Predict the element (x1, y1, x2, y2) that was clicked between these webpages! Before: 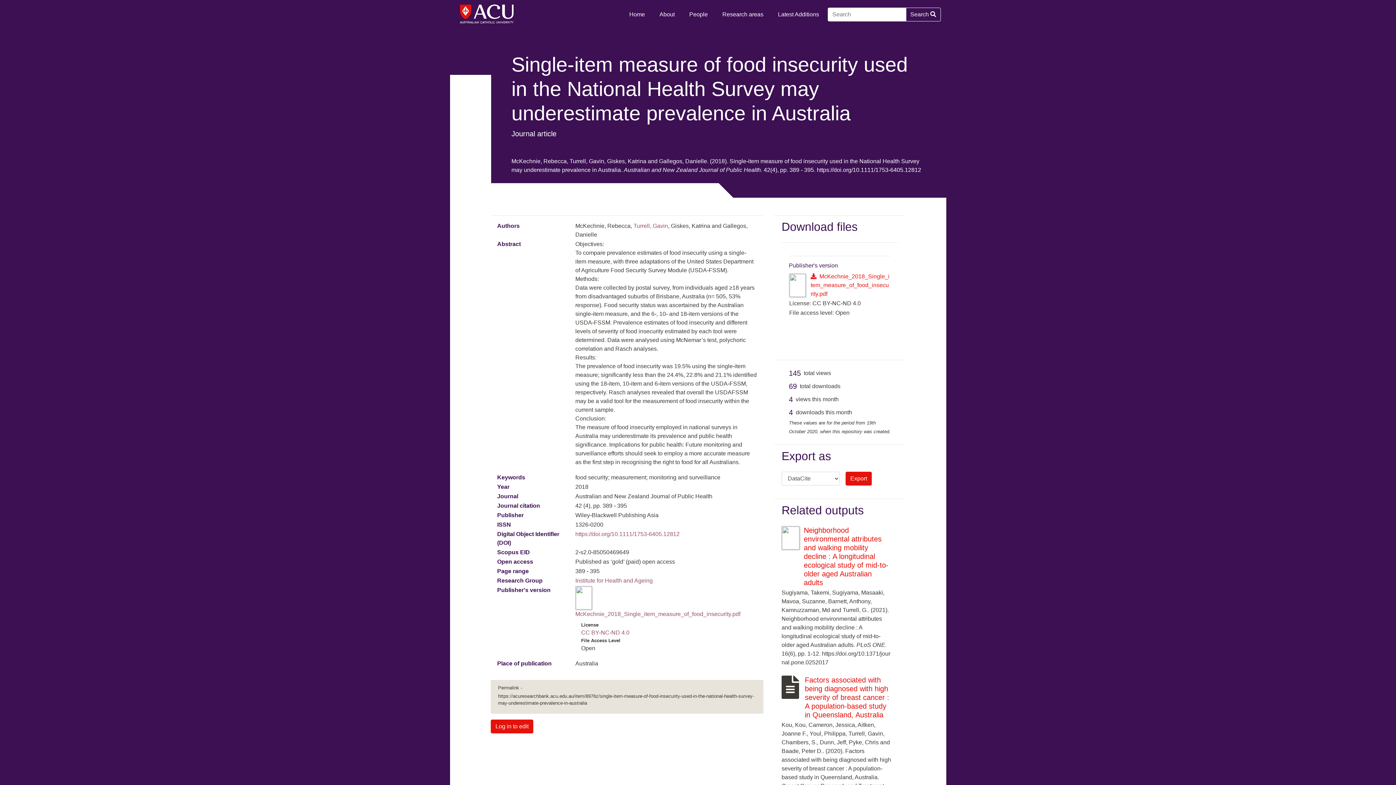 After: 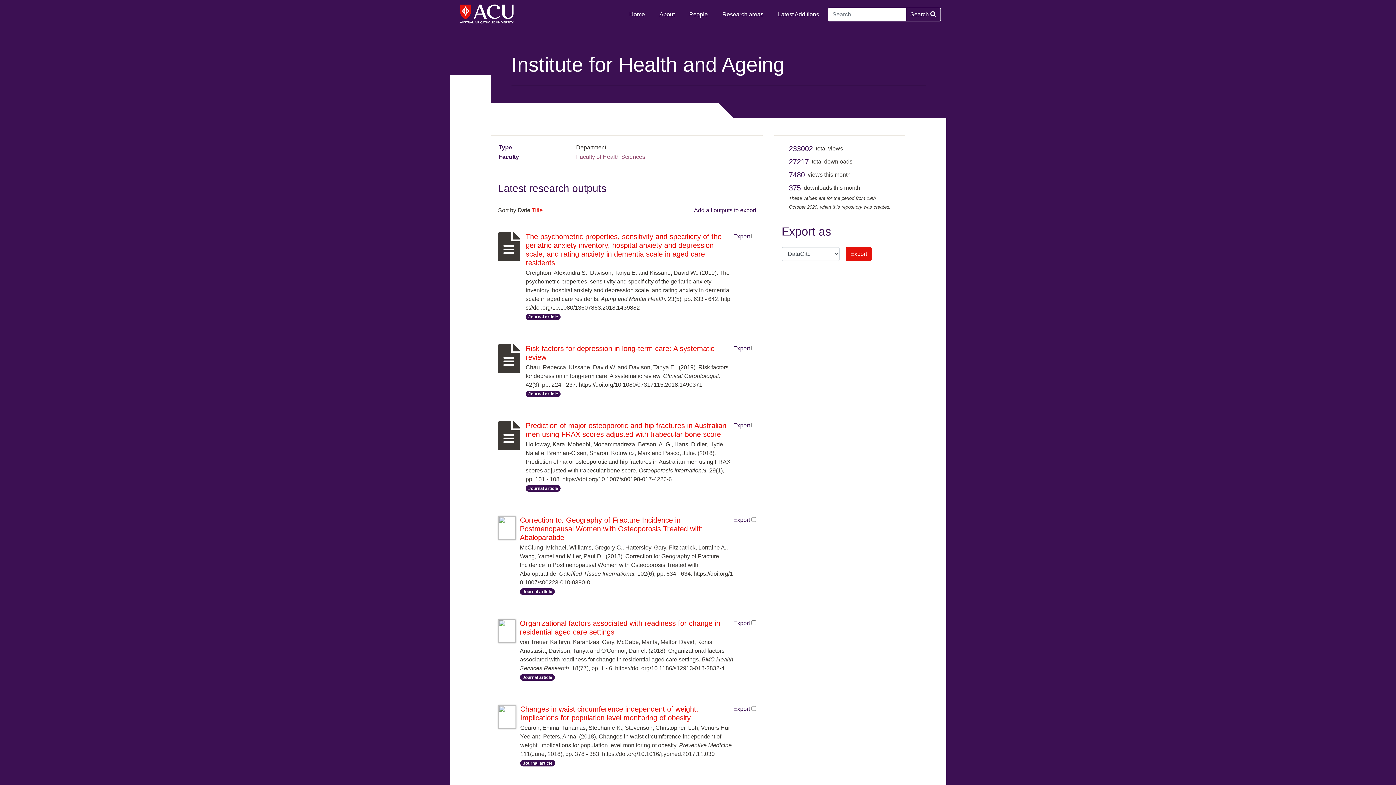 Action: bbox: (575, 577, 652, 584) label: Institute for Health and Ageing